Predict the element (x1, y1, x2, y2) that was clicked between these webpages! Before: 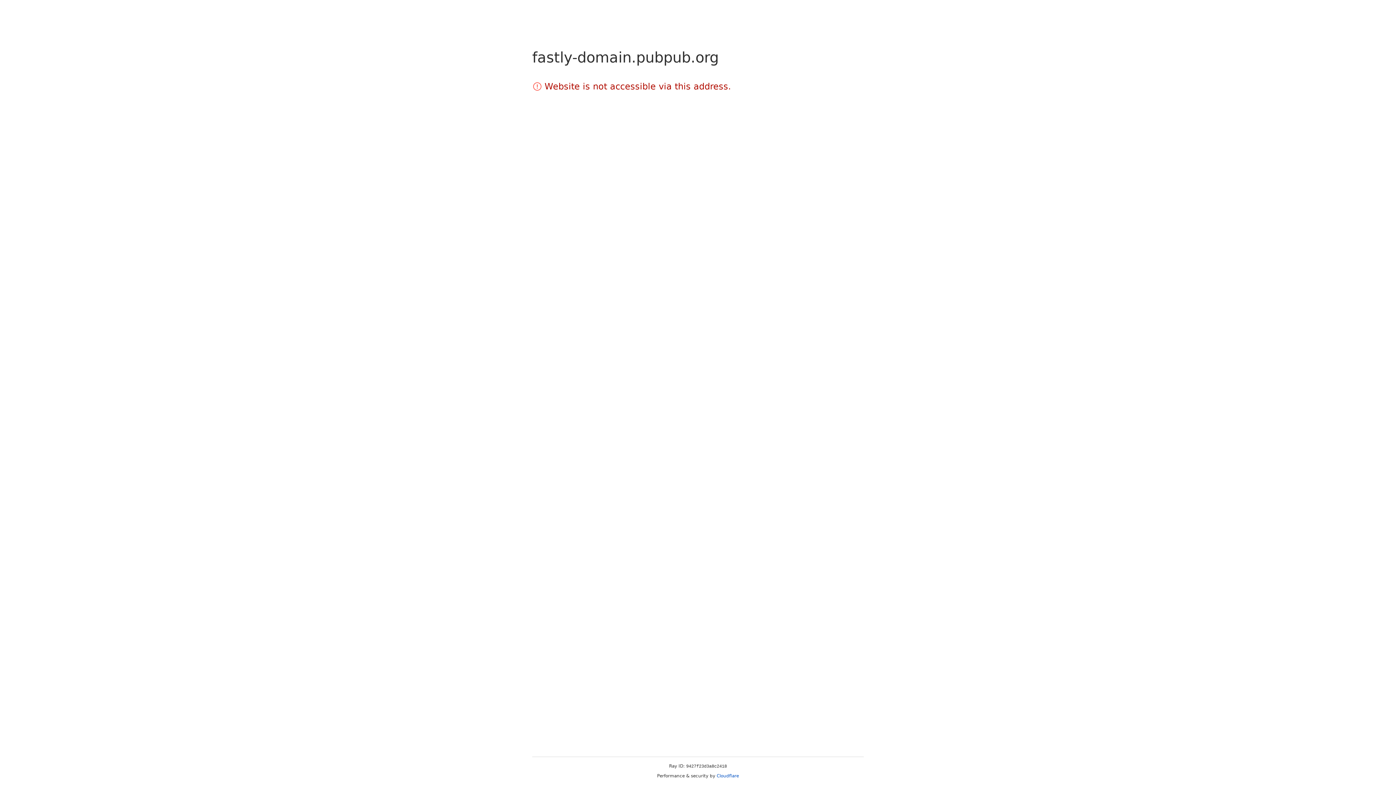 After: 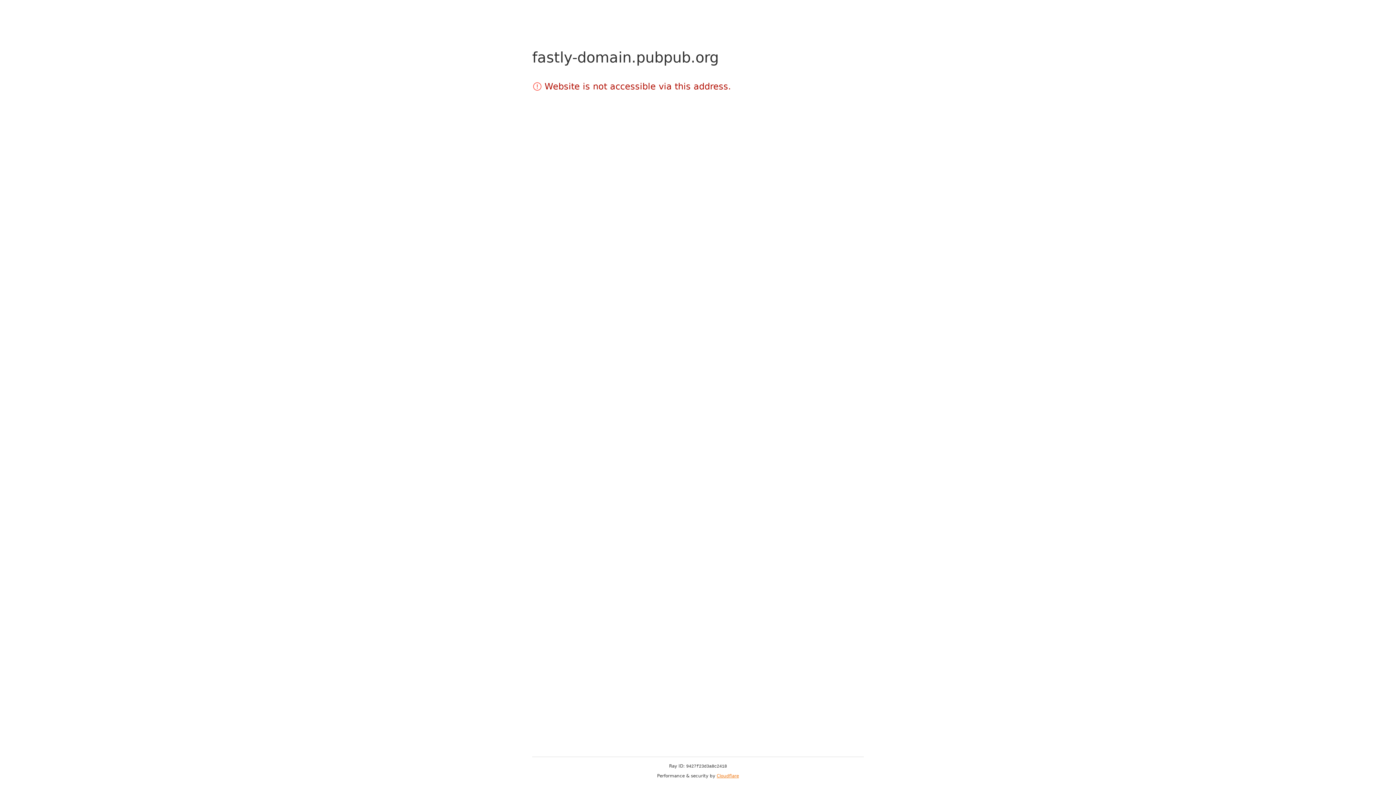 Action: bbox: (716, 773, 739, 778) label: Cloudflare